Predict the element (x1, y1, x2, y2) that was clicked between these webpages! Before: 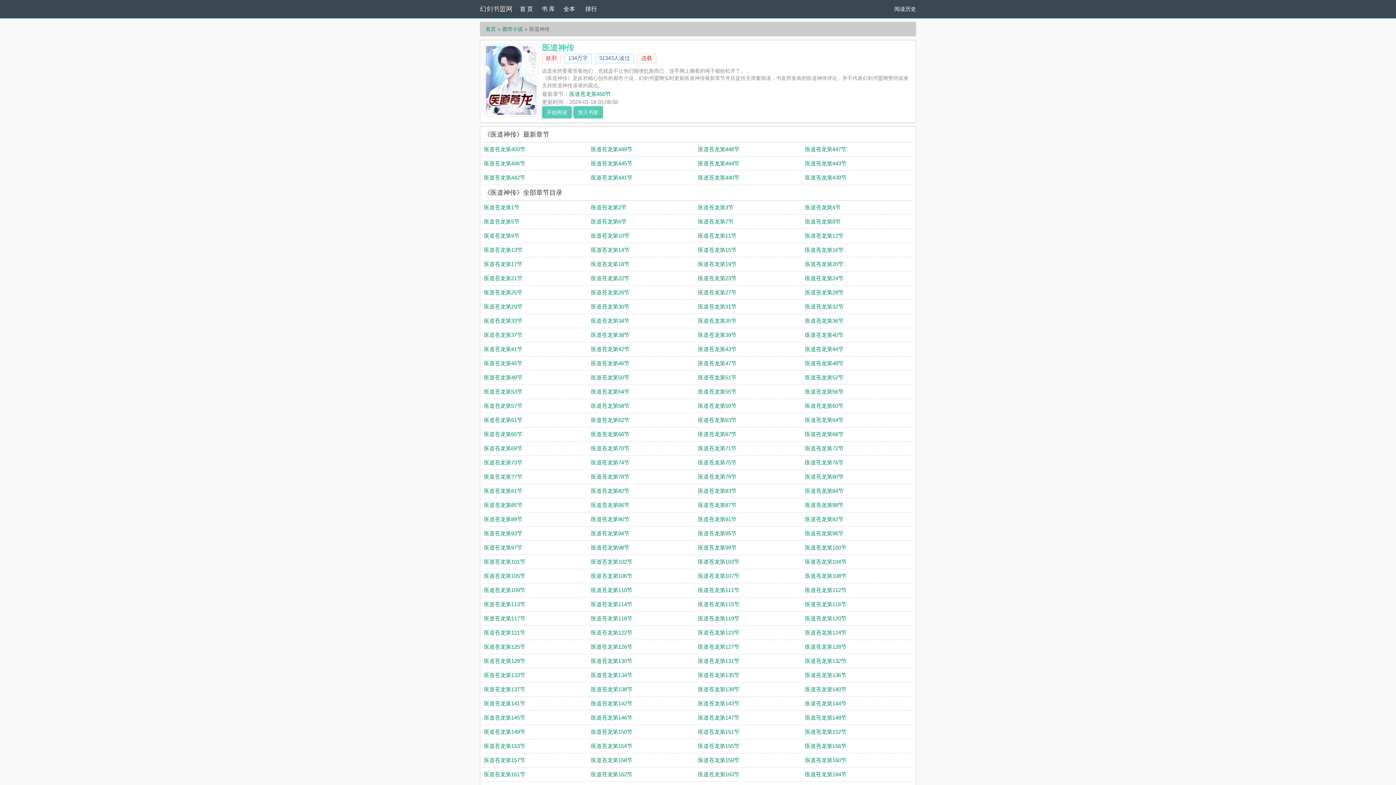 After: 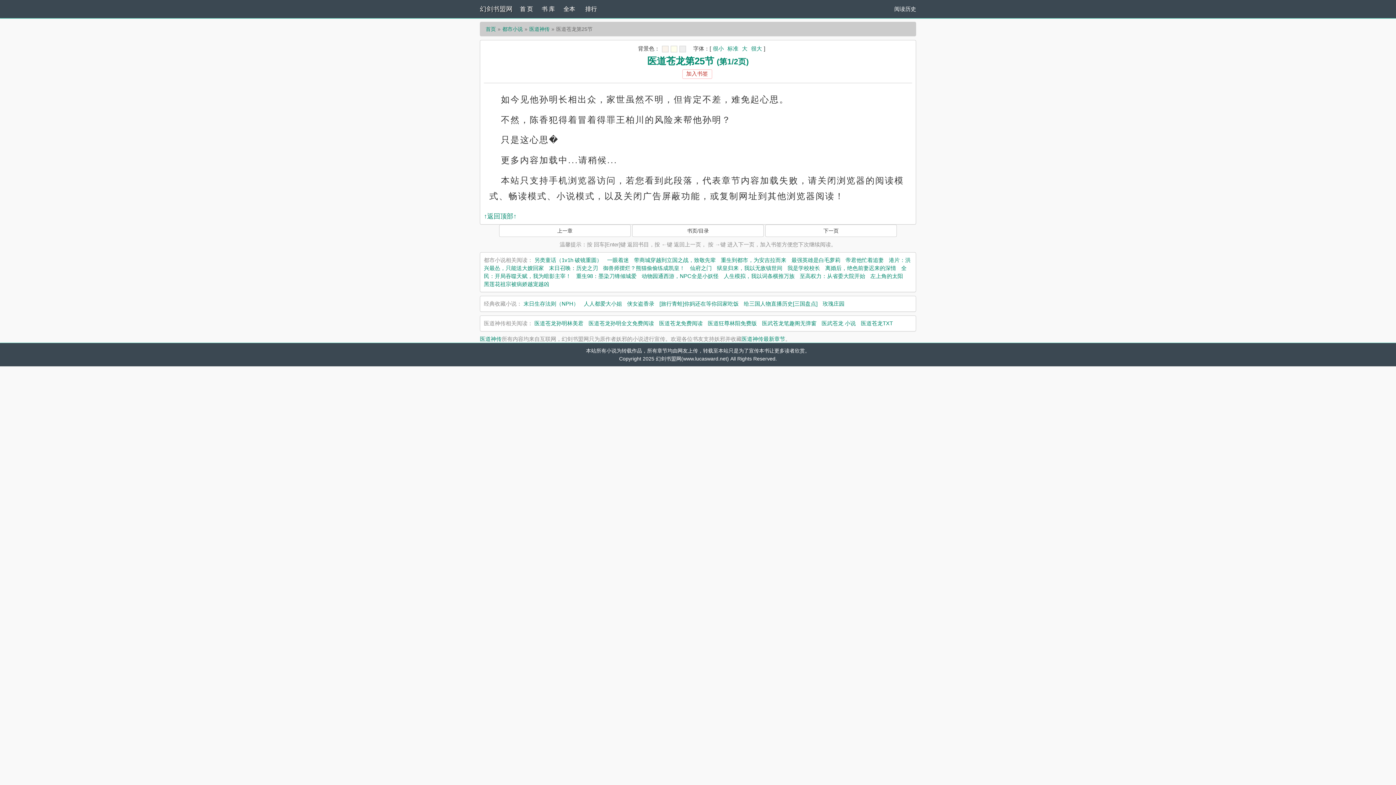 Action: label: 医道苍龙第25节 bbox: (484, 289, 522, 295)